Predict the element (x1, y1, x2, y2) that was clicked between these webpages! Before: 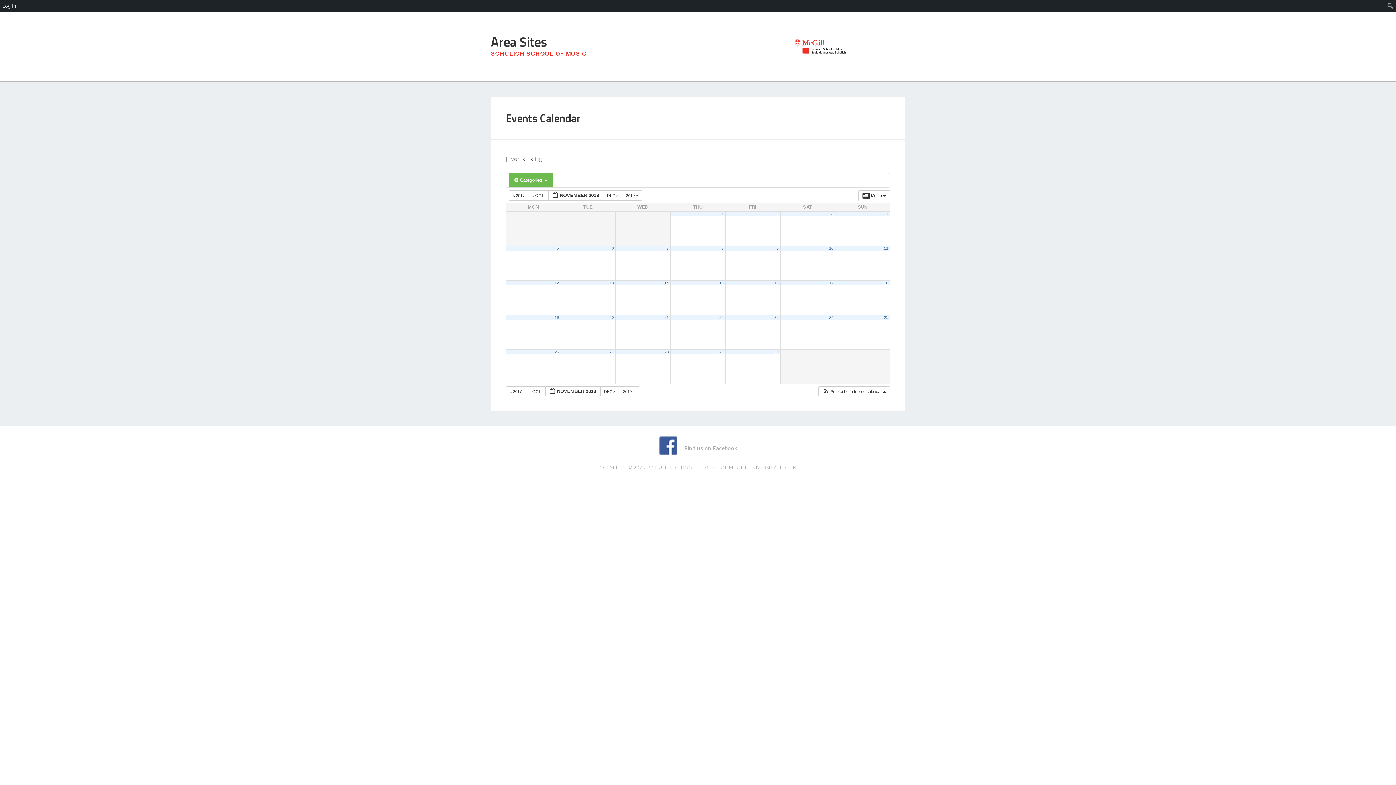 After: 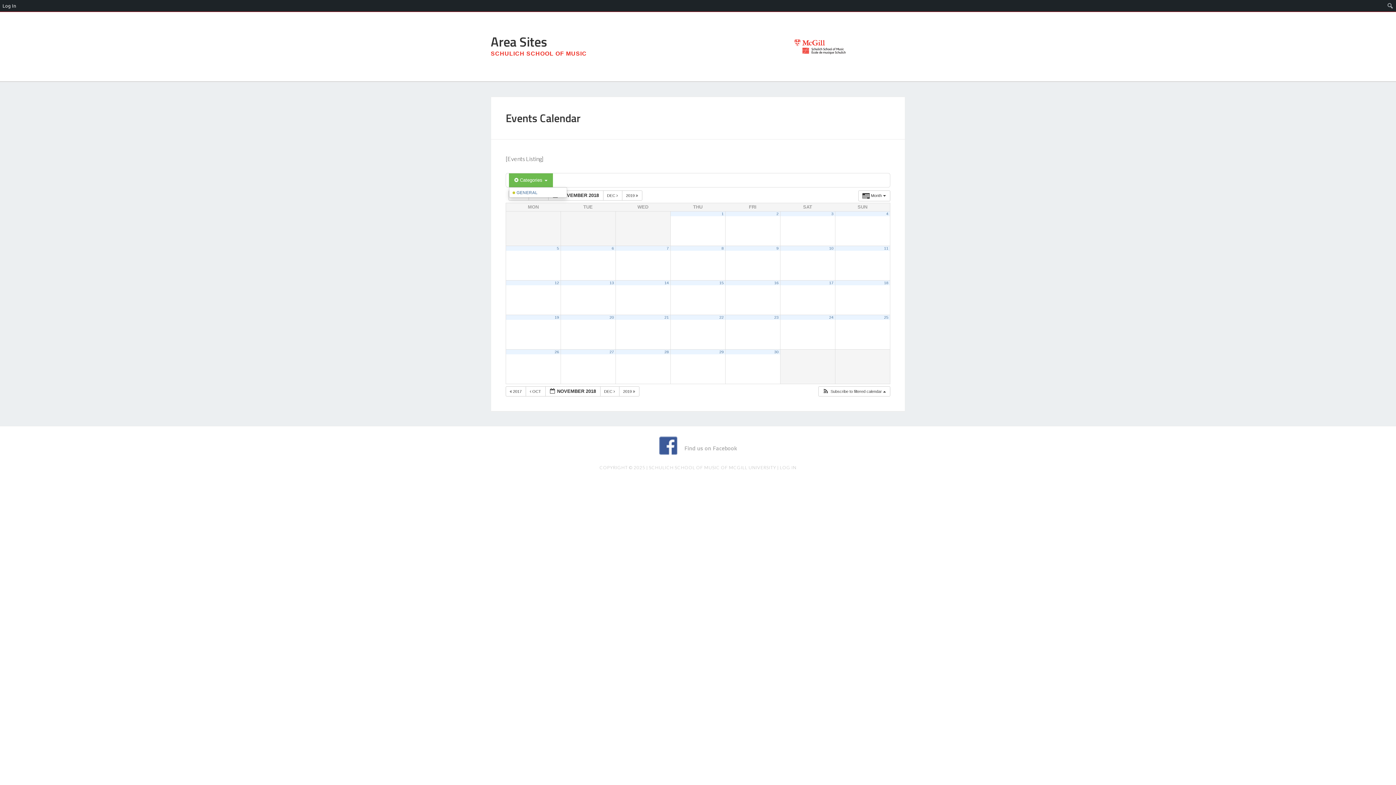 Action: label:  Categories  bbox: (509, 173, 553, 187)